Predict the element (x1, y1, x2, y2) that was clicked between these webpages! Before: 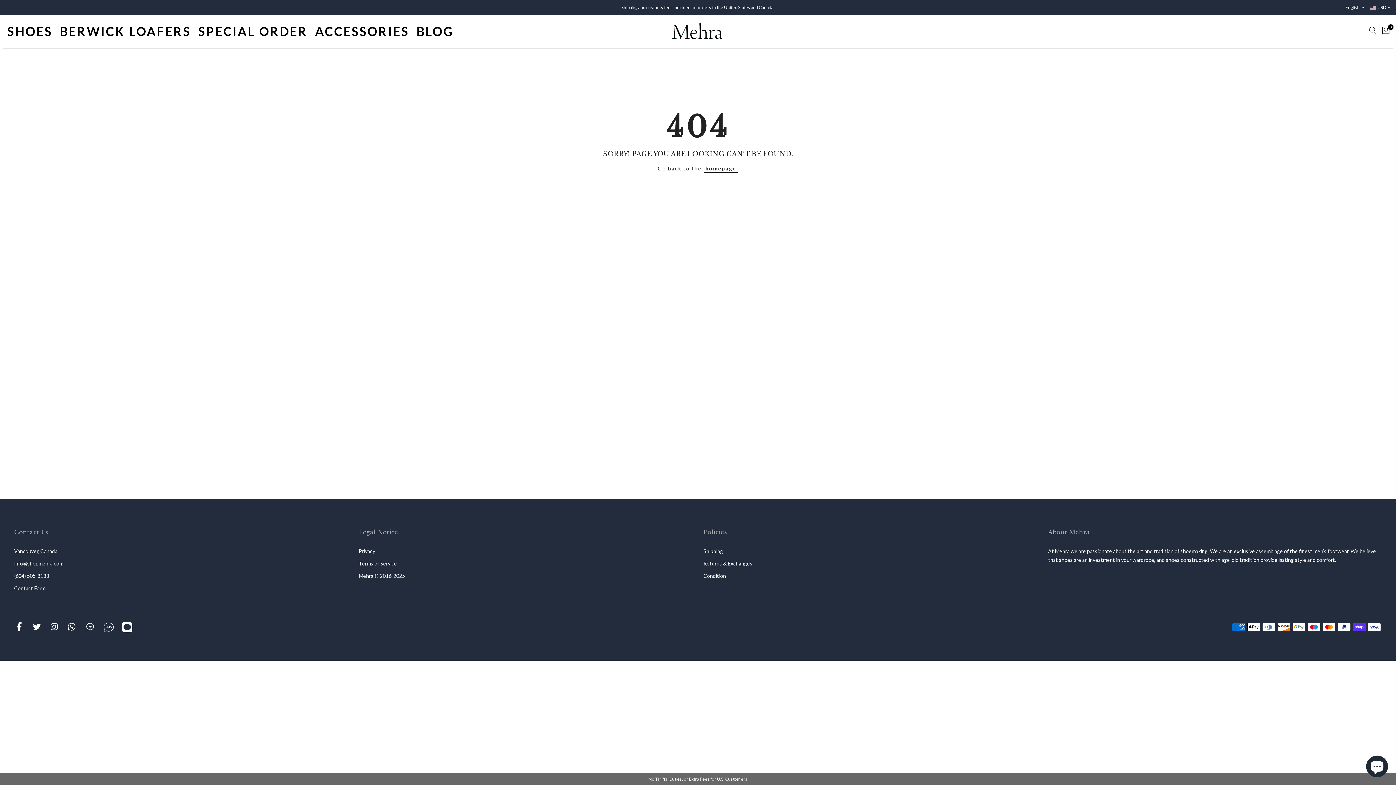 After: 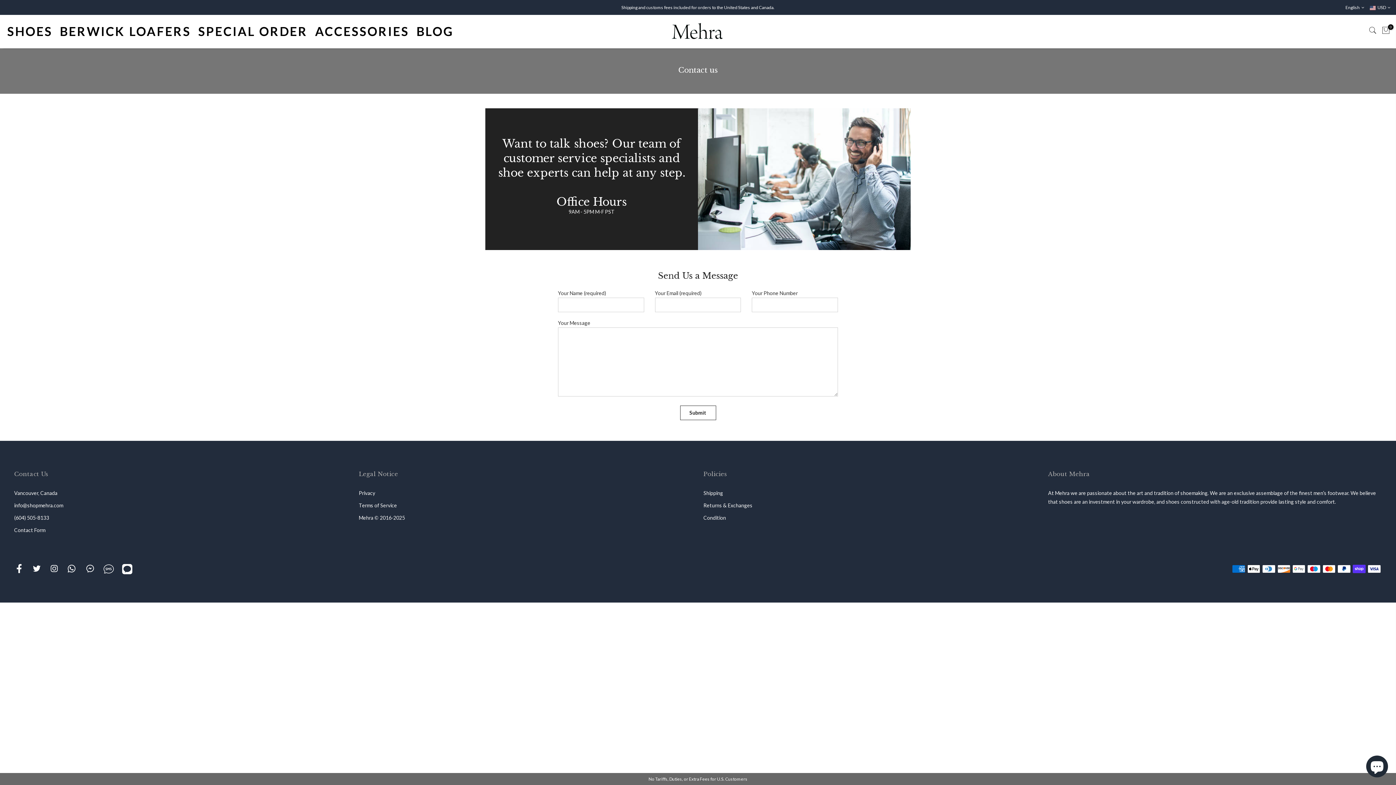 Action: bbox: (14, 585, 45, 591) label: Contact Form